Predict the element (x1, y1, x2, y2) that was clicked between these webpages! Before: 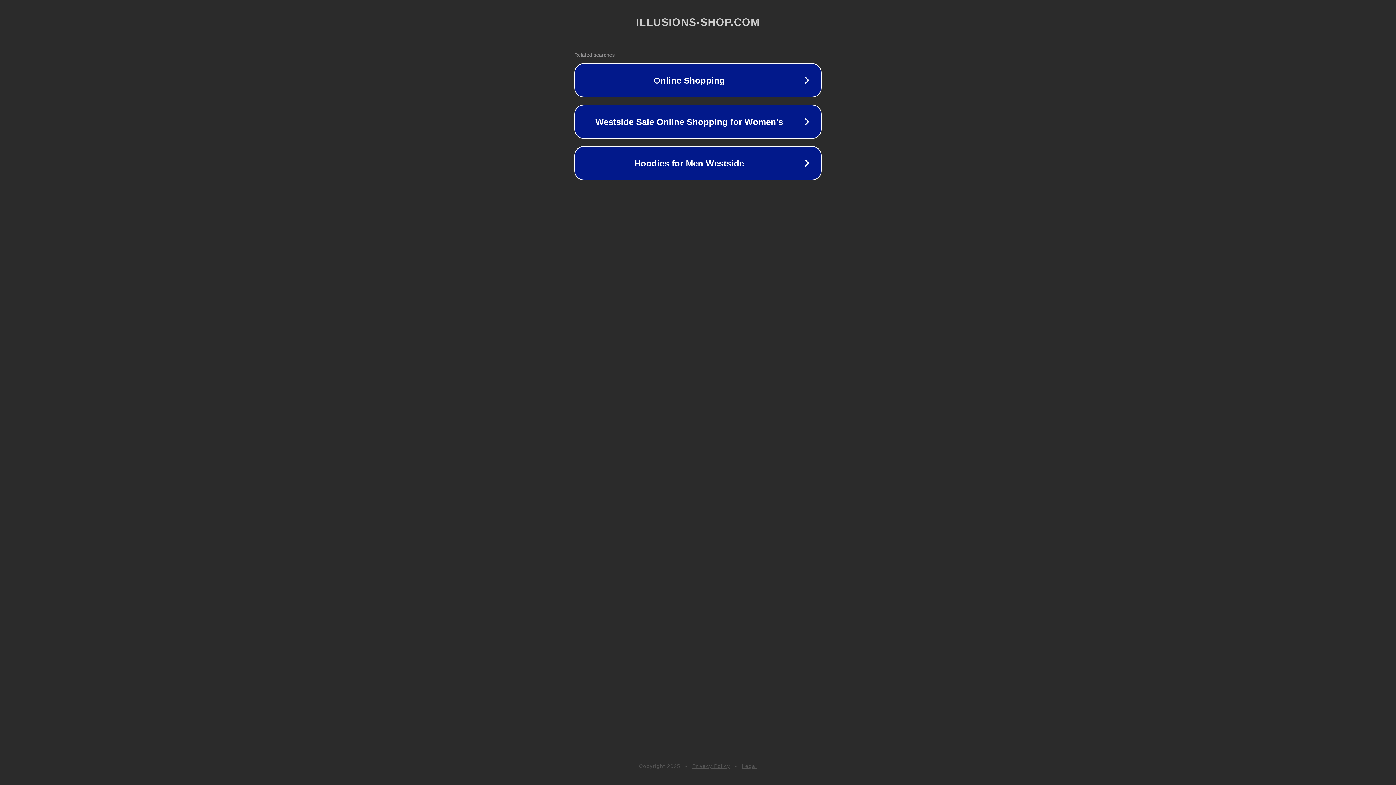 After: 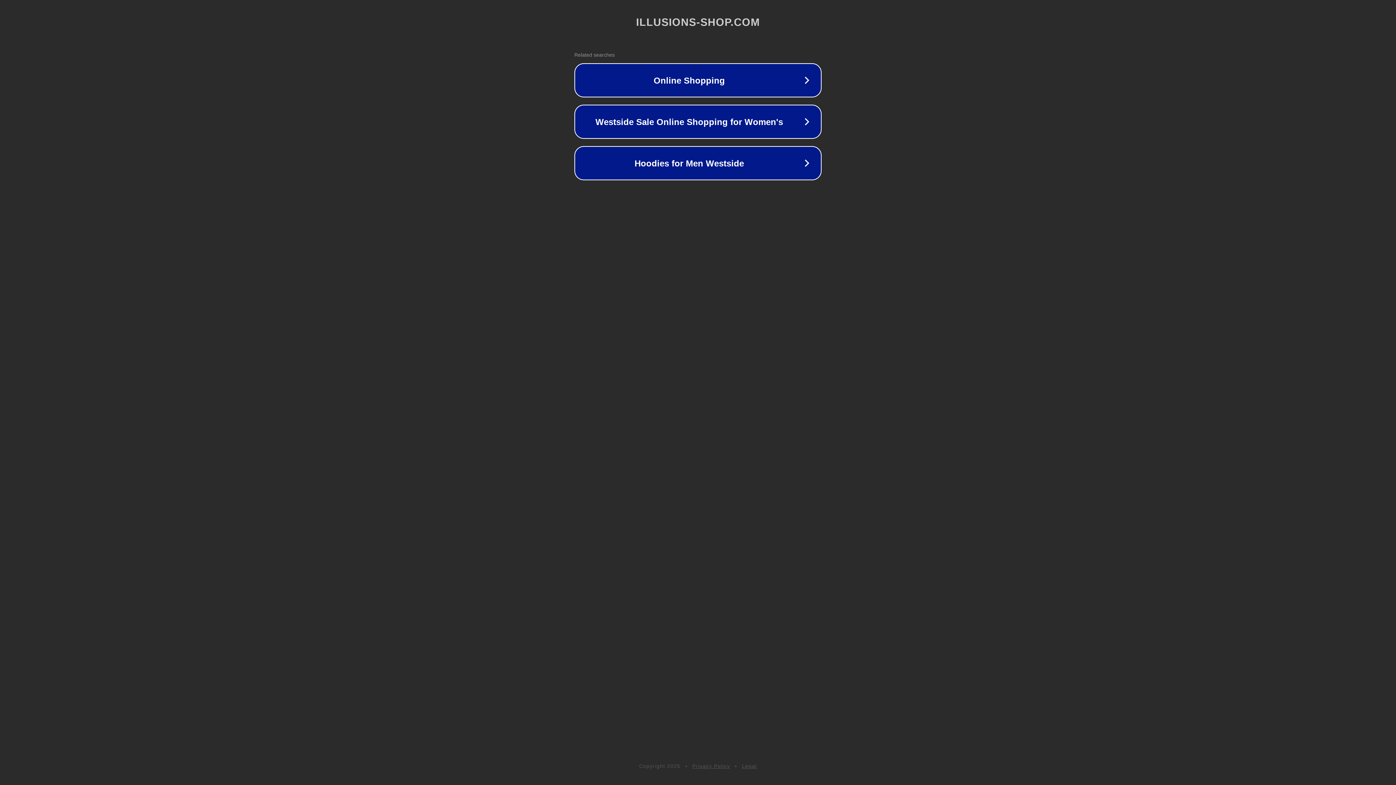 Action: bbox: (742, 763, 757, 769) label: Legal